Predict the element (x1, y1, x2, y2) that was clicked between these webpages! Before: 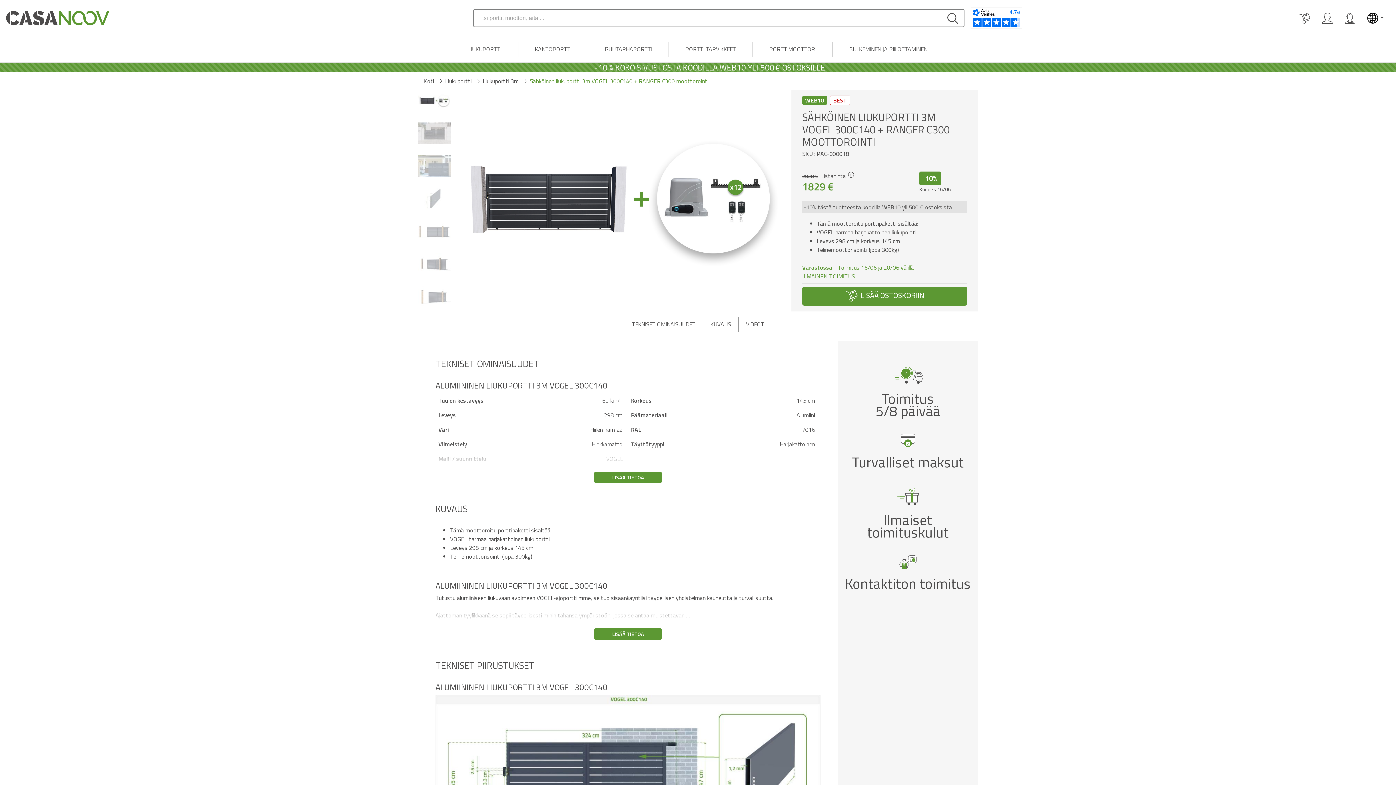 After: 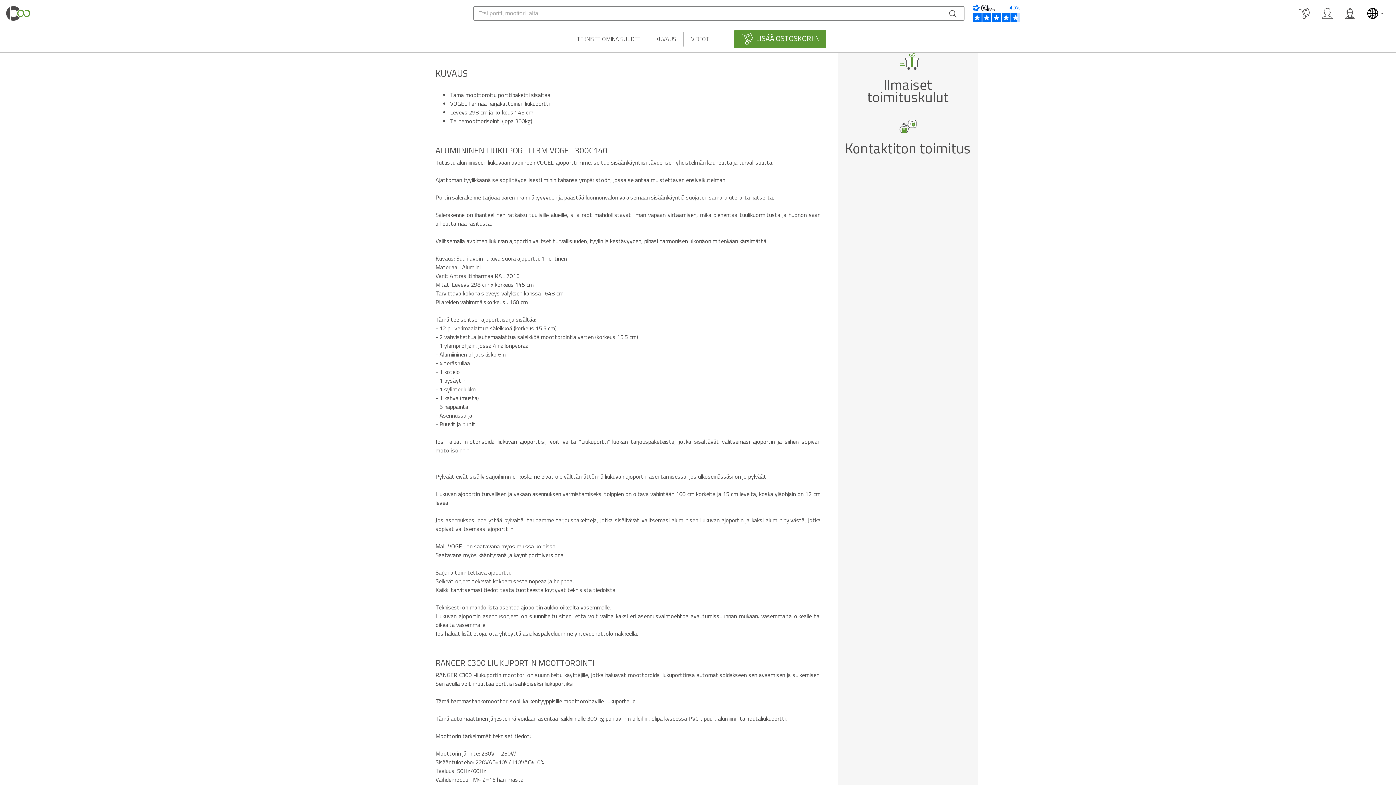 Action: label: LISÄÄ TIETOA bbox: (594, 628, 661, 639)